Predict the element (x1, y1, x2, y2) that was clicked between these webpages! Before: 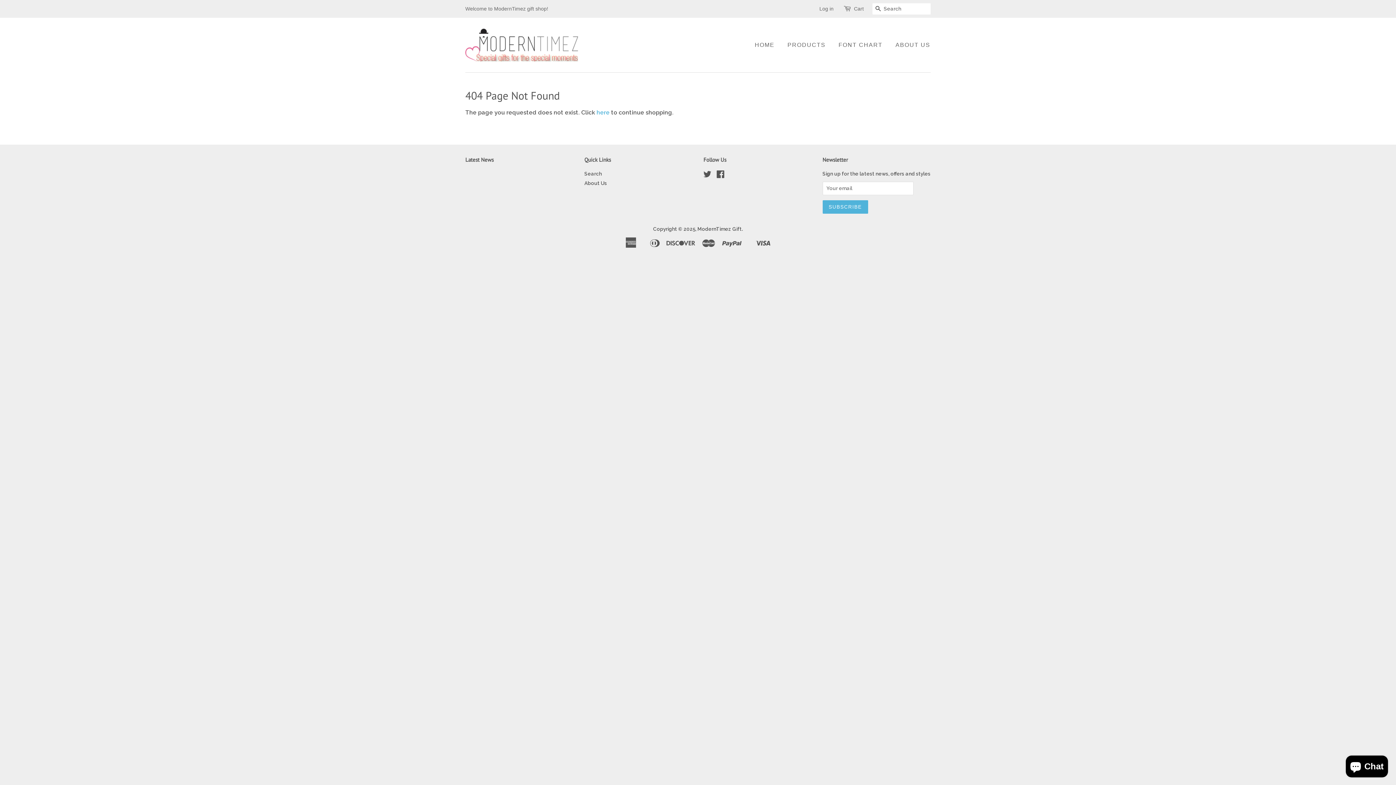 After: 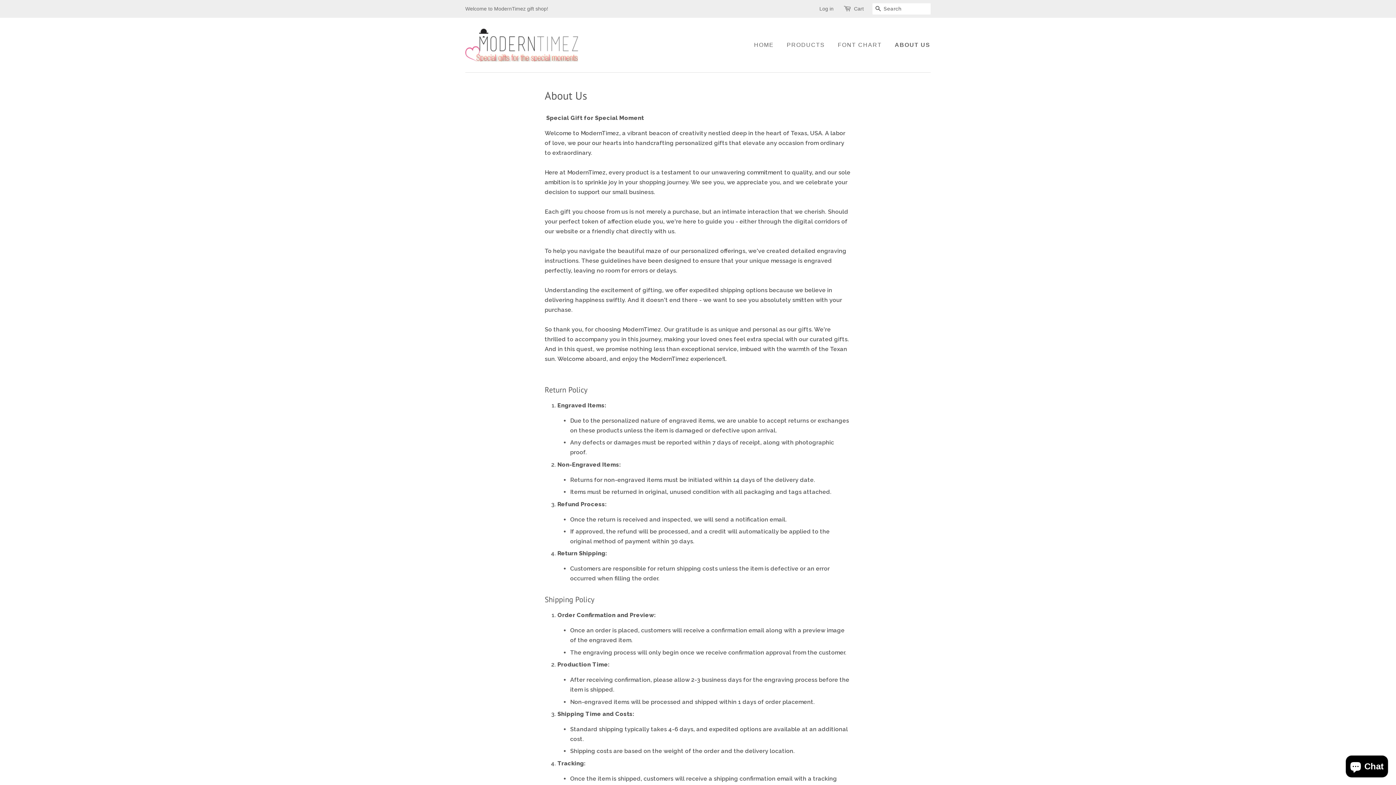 Action: label: ABOUT US bbox: (890, 34, 930, 55)